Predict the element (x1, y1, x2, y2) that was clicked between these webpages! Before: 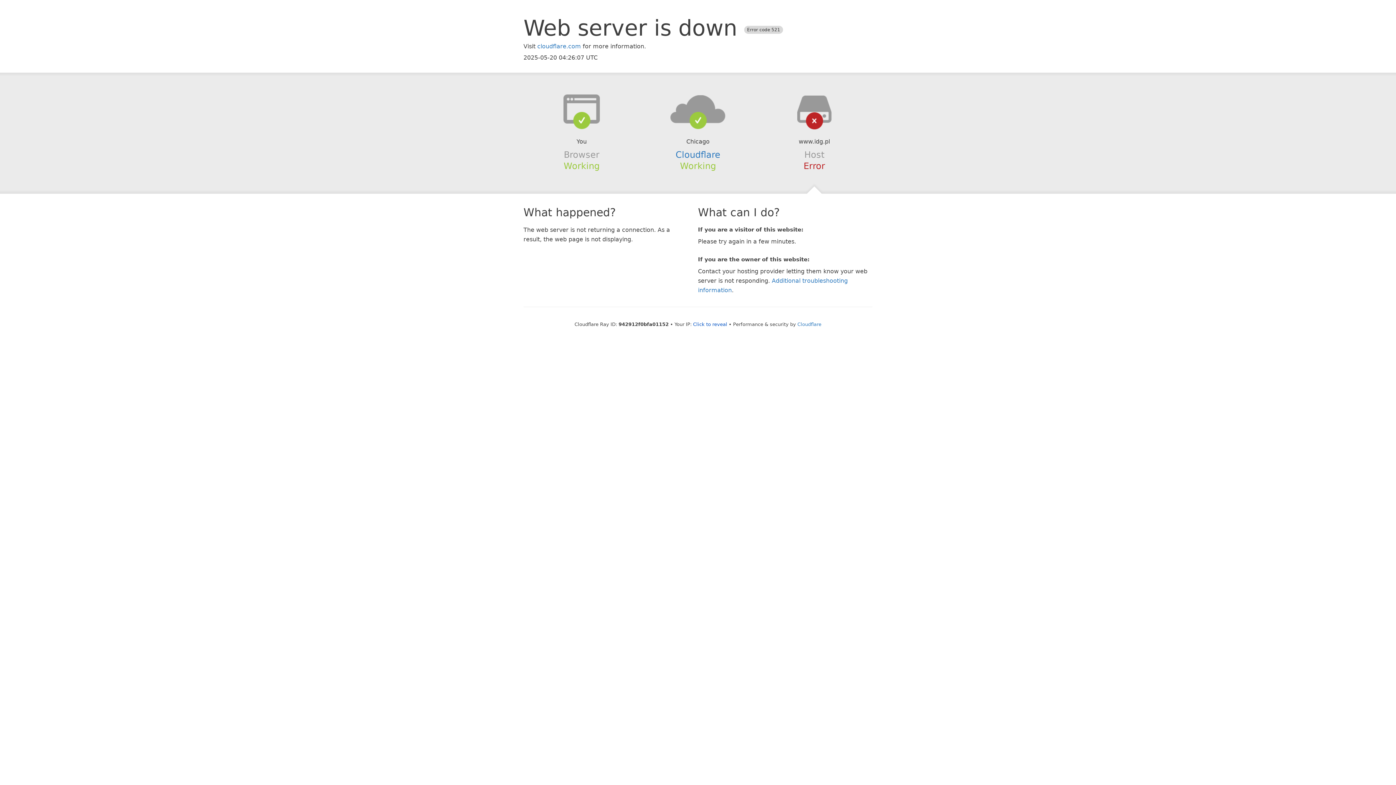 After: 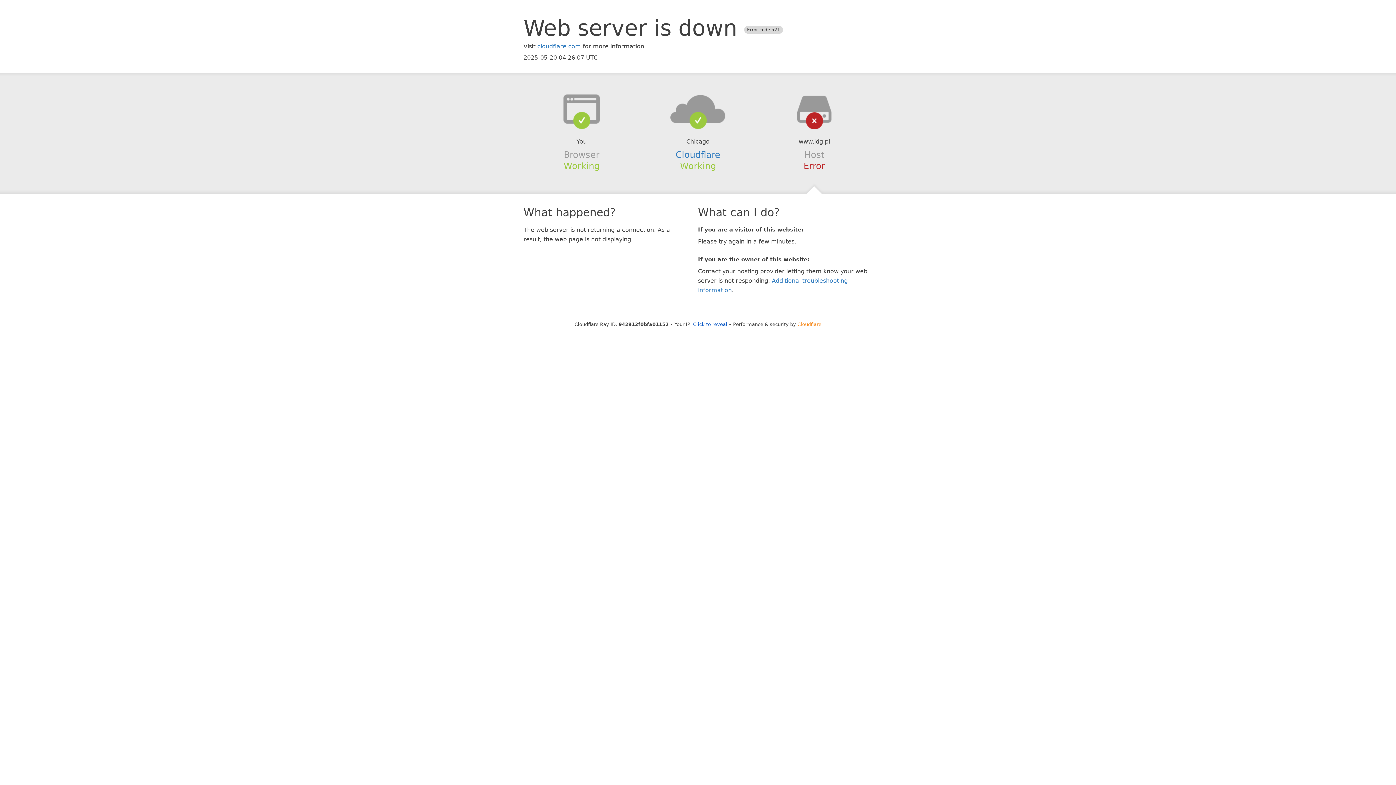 Action: label: Cloudflare bbox: (797, 321, 821, 327)